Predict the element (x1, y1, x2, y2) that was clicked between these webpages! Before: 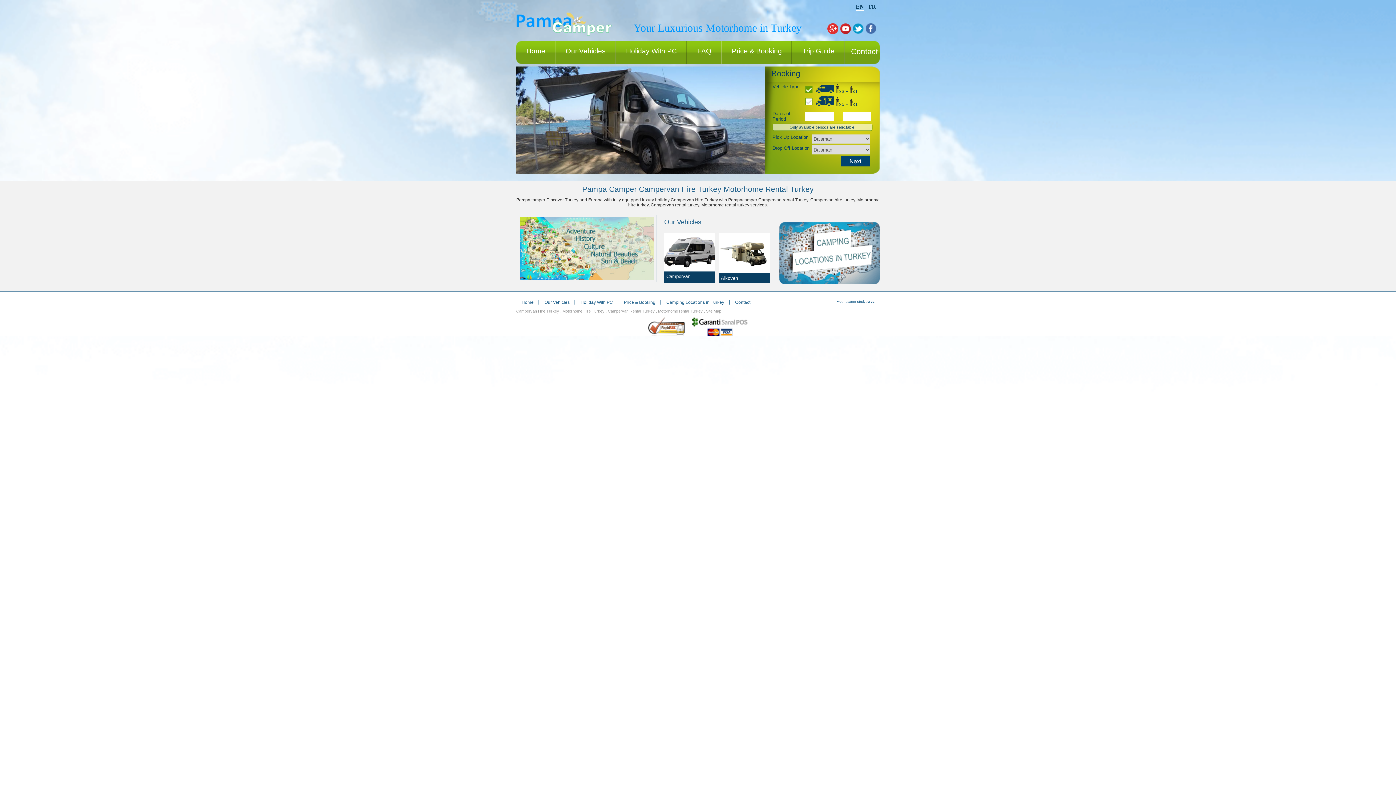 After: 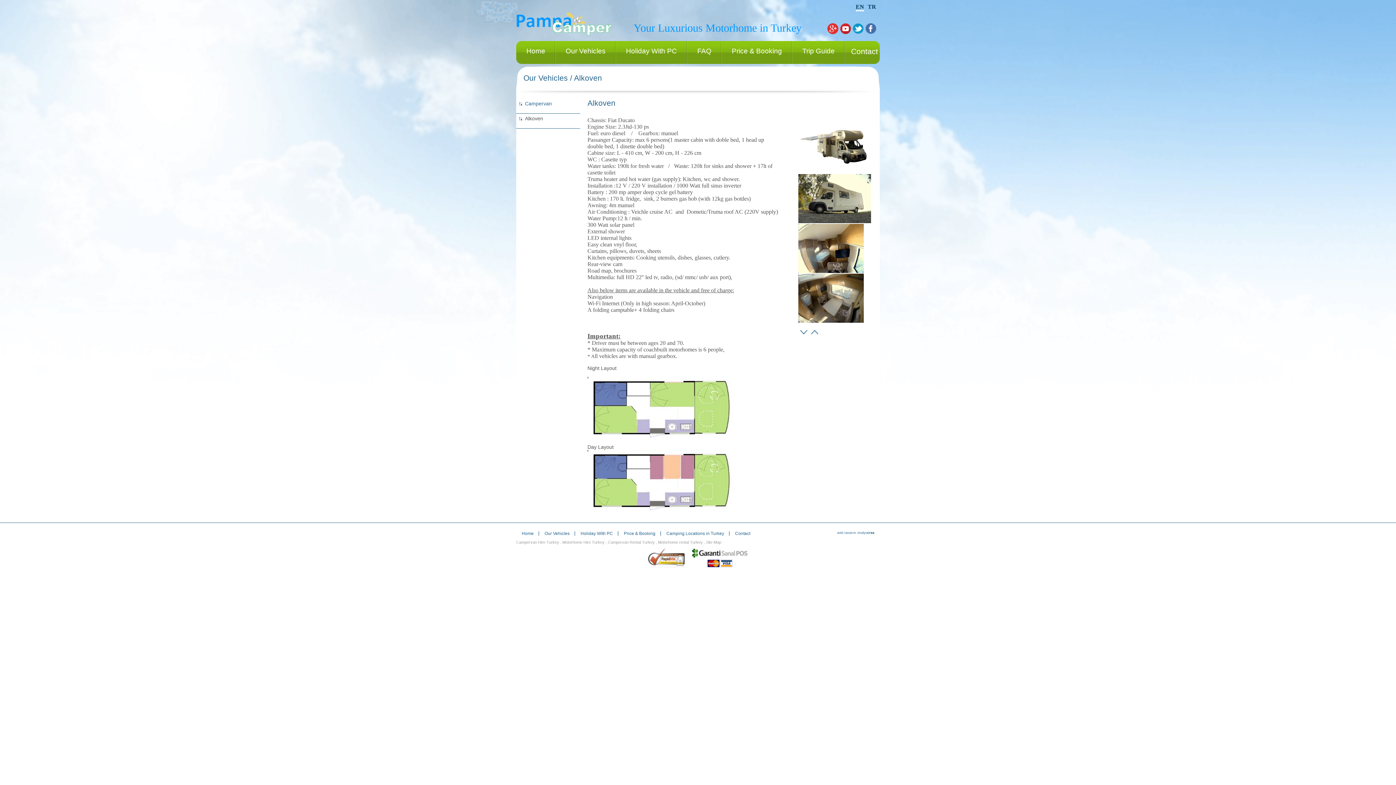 Action: bbox: (718, 268, 769, 274)